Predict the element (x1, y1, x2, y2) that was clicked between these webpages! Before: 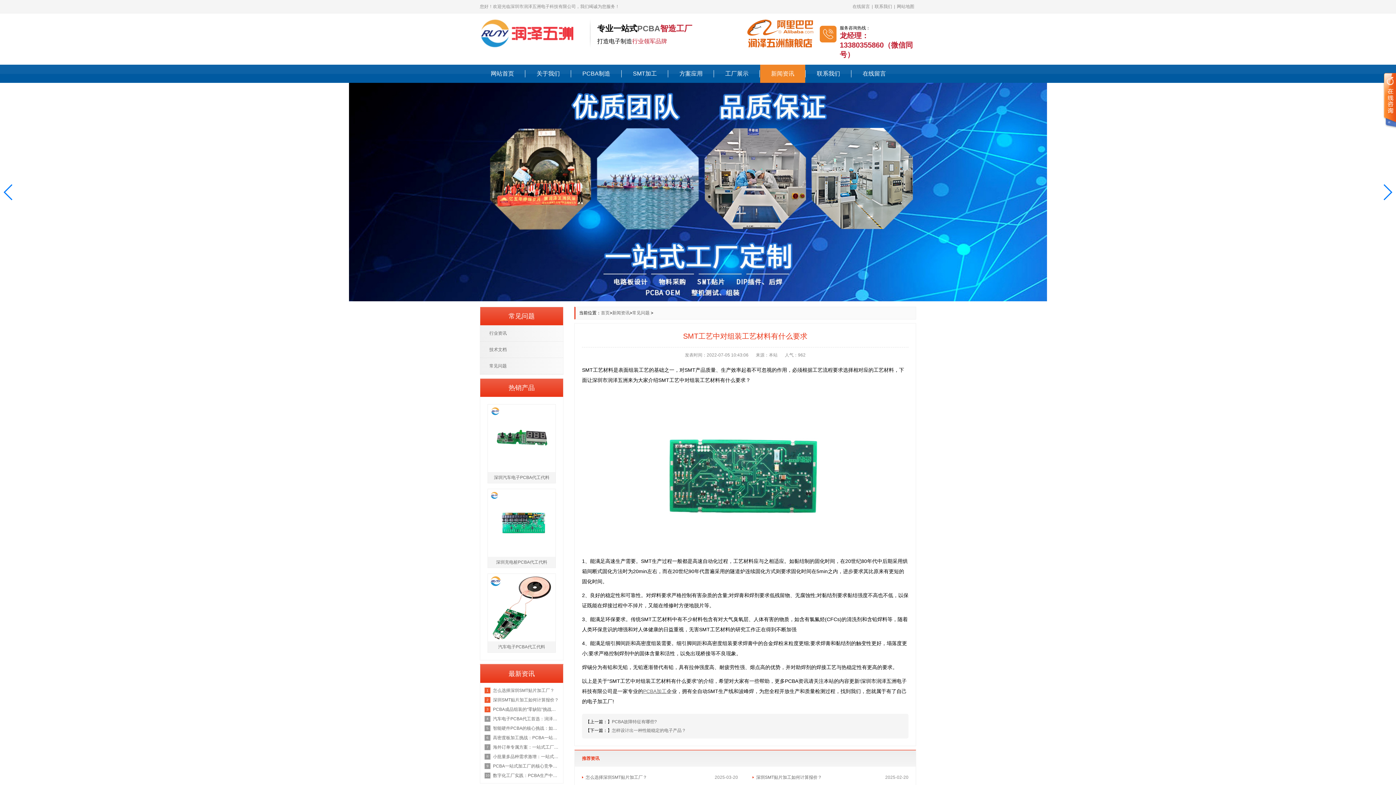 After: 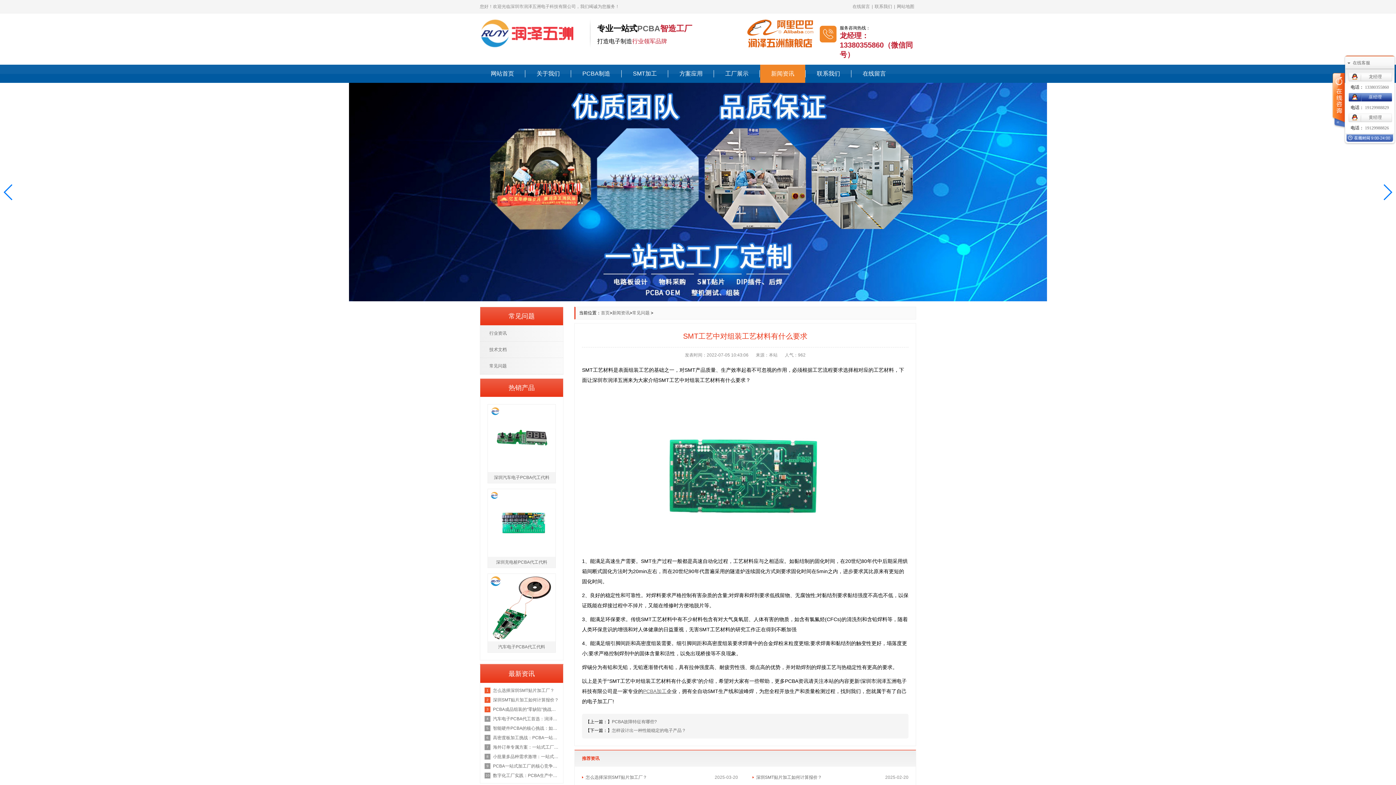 Action: bbox: (1383, 72, 1396, 129) label:  